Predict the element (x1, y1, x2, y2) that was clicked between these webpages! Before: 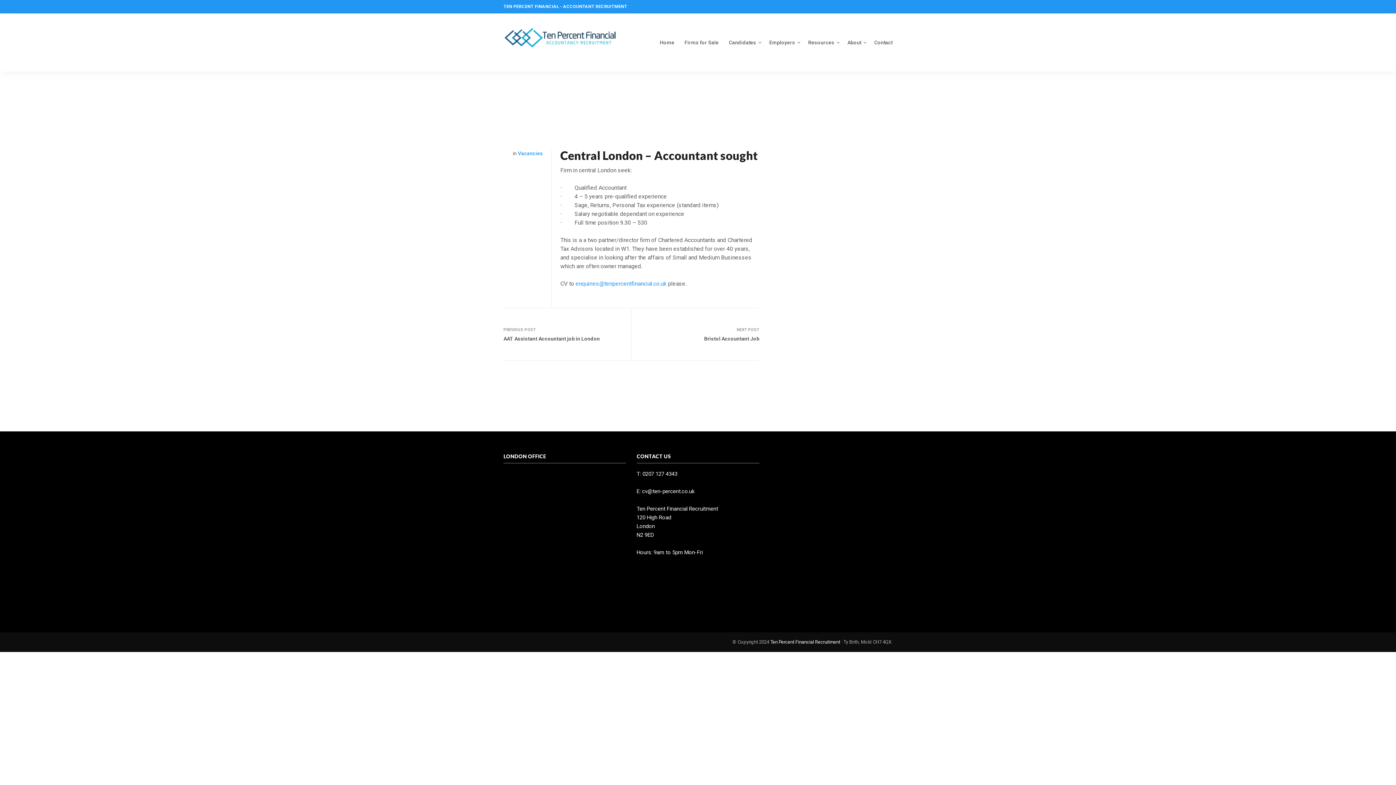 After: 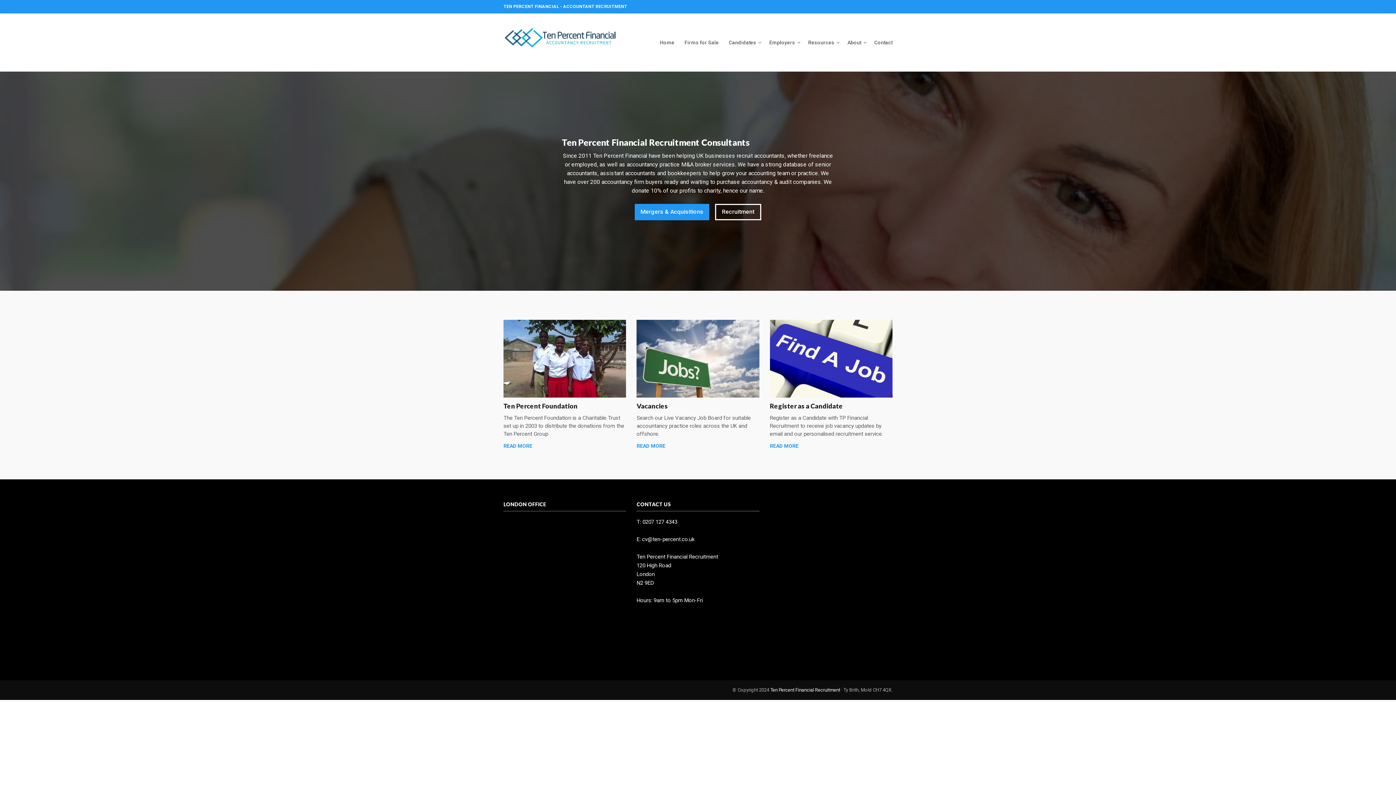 Action: bbox: (660, 34, 674, 50) label: Home